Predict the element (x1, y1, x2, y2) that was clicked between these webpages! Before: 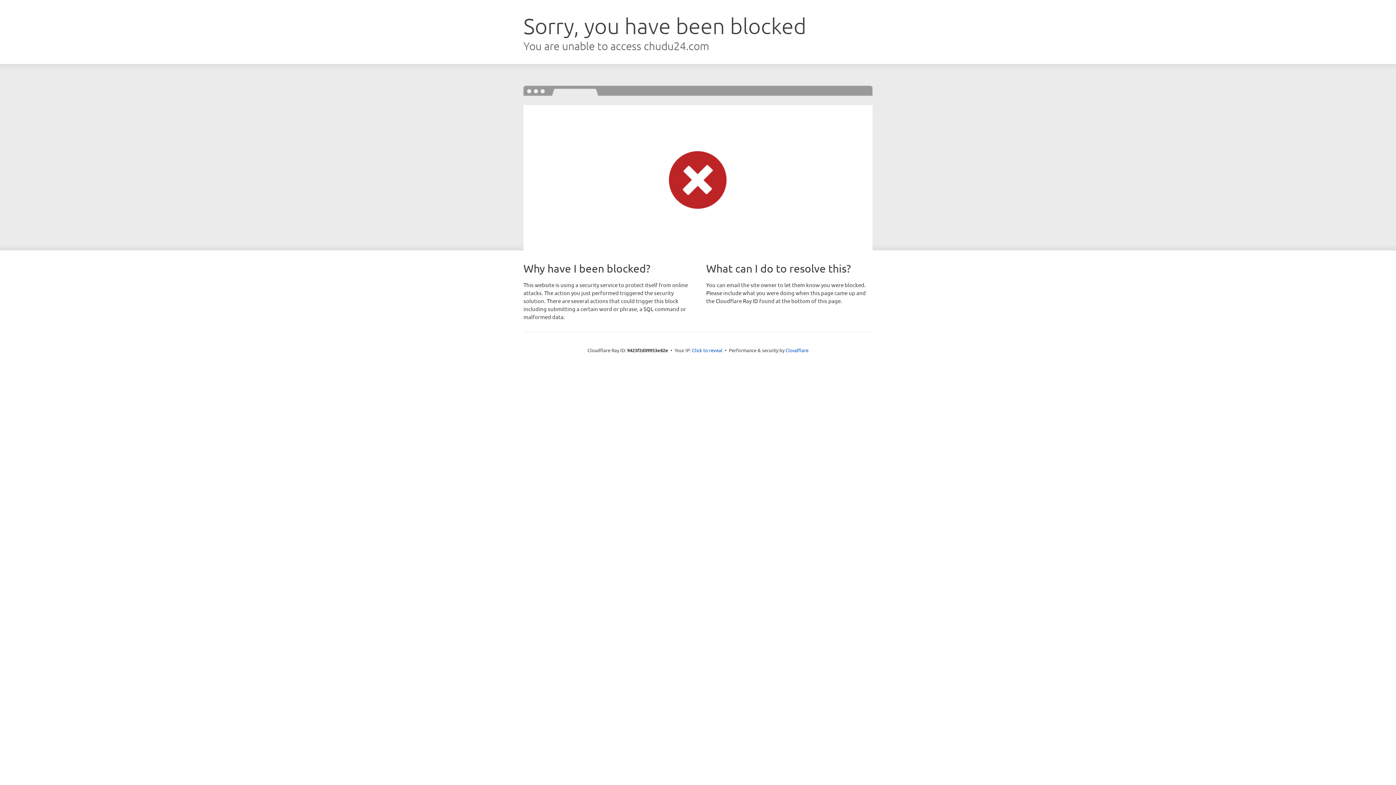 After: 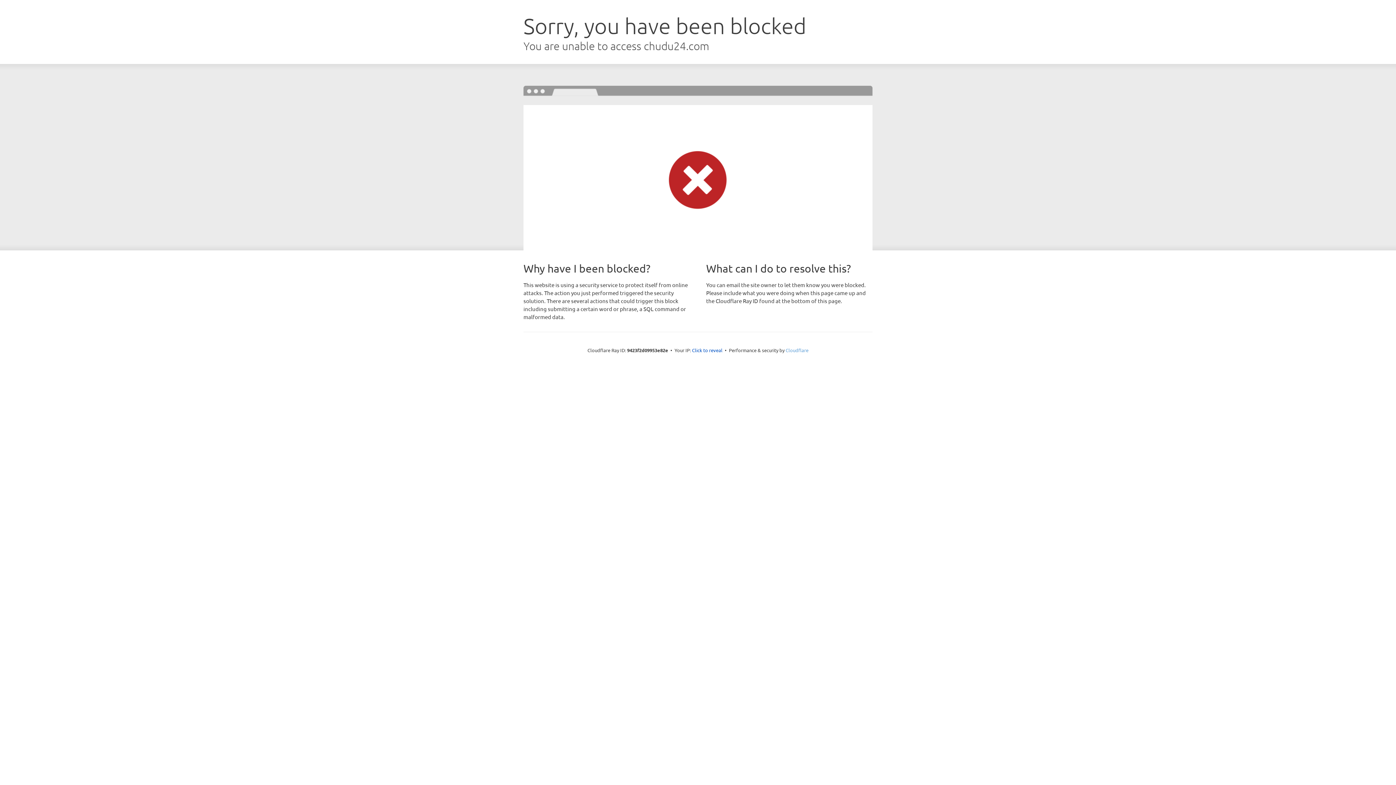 Action: label: Cloudflare bbox: (785, 347, 808, 353)